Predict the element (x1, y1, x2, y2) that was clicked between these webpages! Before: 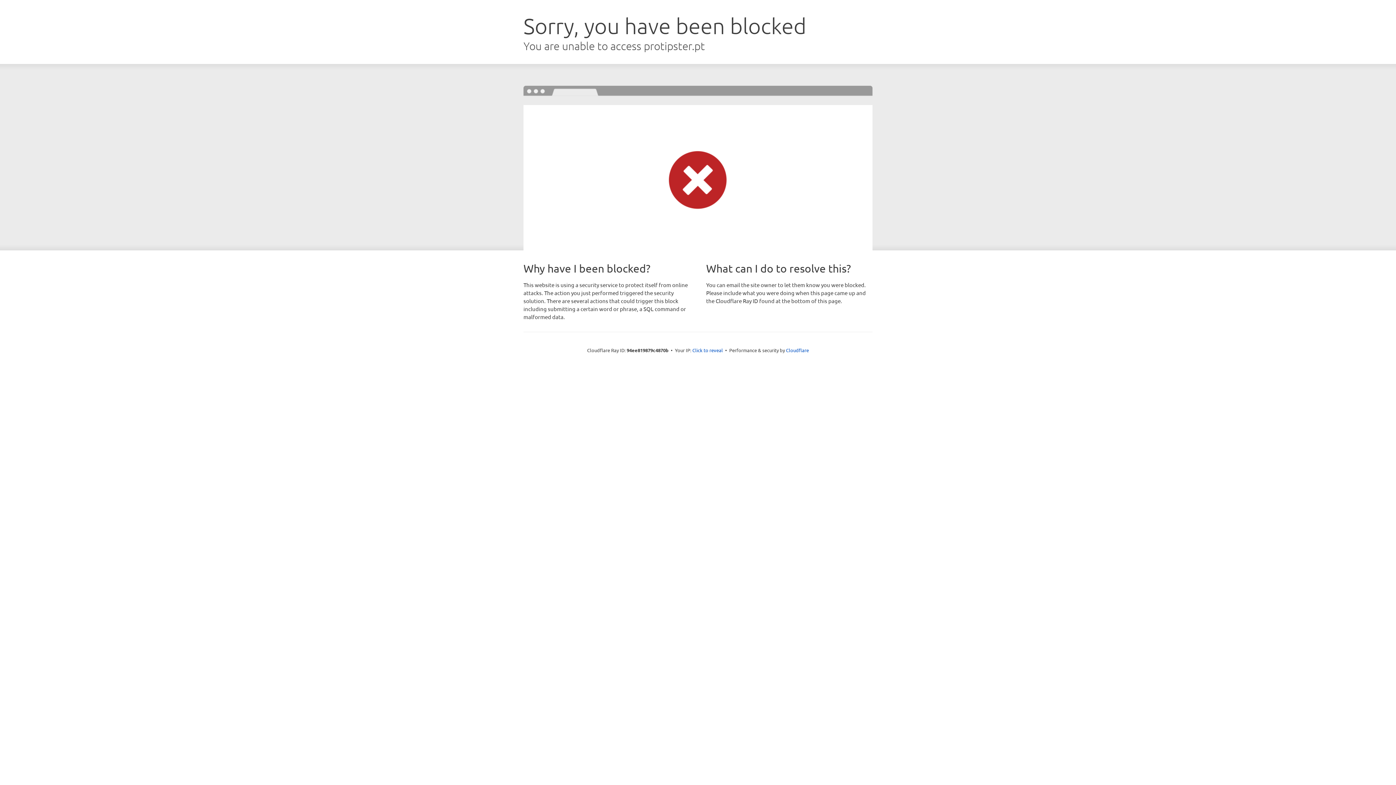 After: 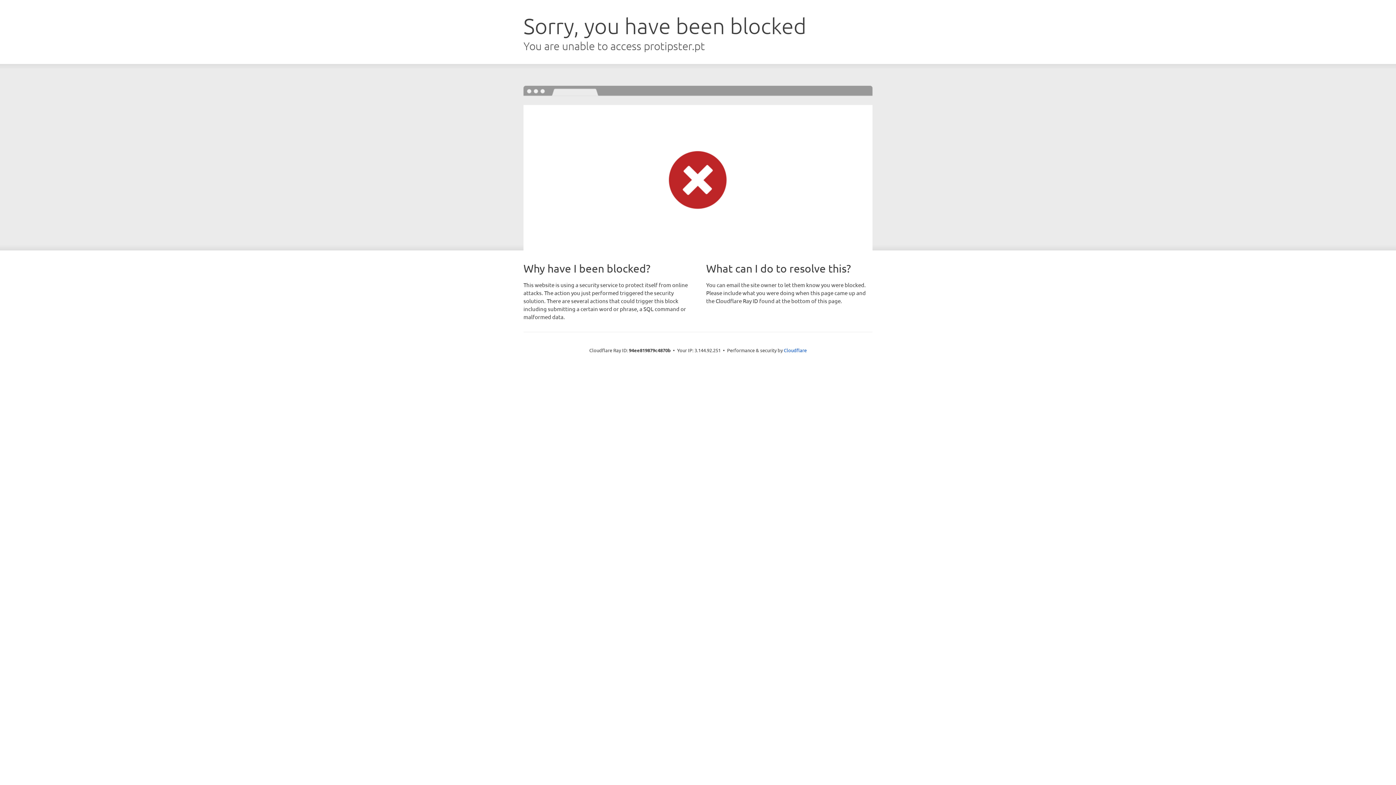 Action: bbox: (692, 346, 723, 353) label: Click to reveal